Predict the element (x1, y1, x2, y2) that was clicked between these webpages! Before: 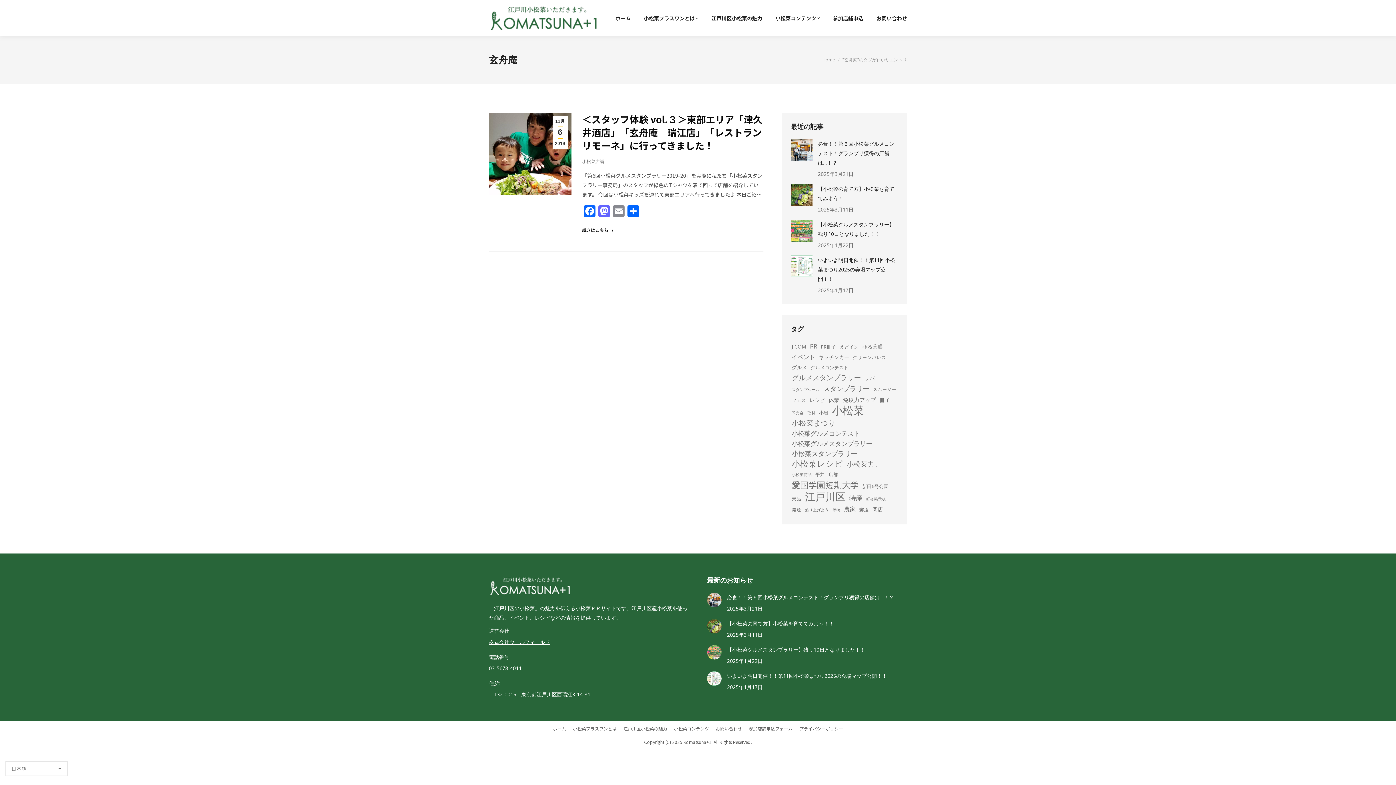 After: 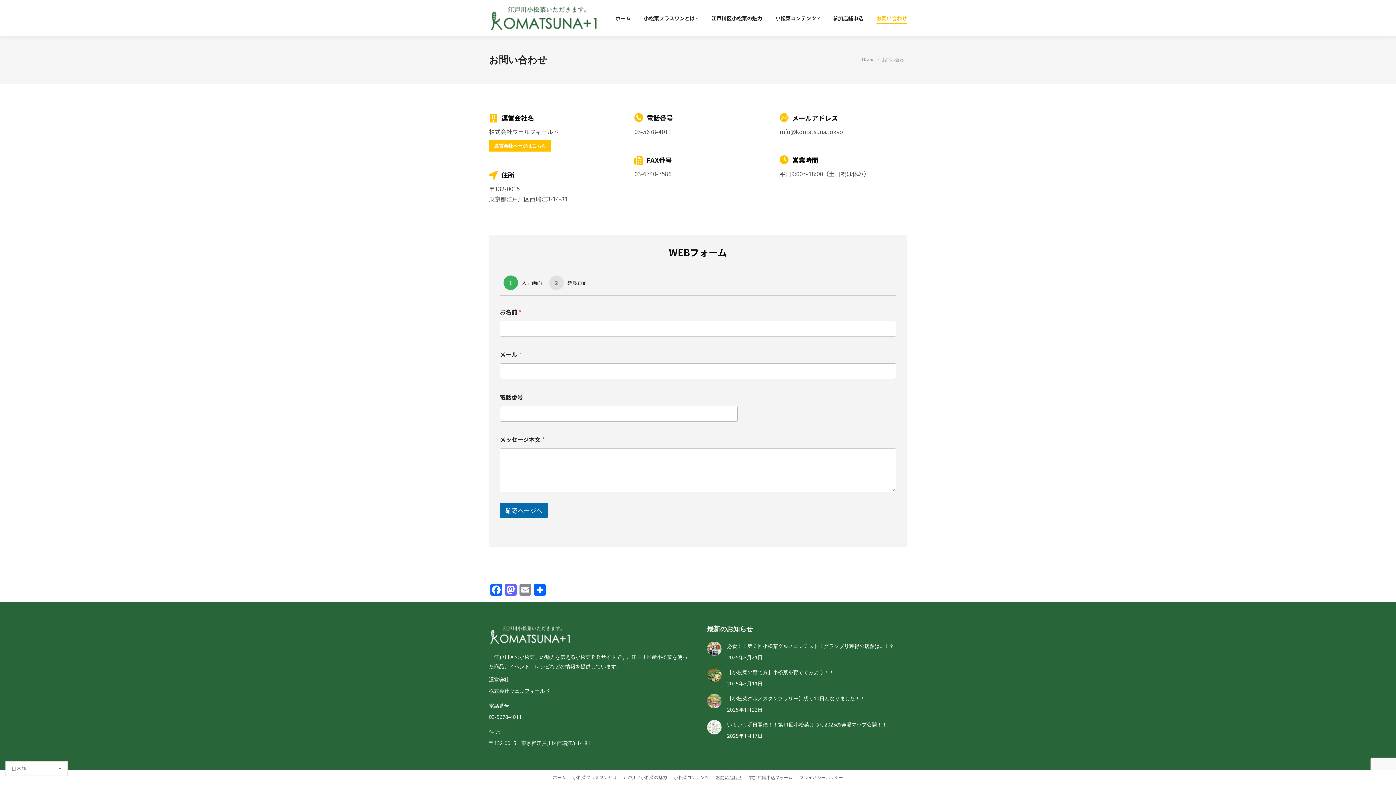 Action: bbox: (716, 725, 742, 733) label: お問い合わせ